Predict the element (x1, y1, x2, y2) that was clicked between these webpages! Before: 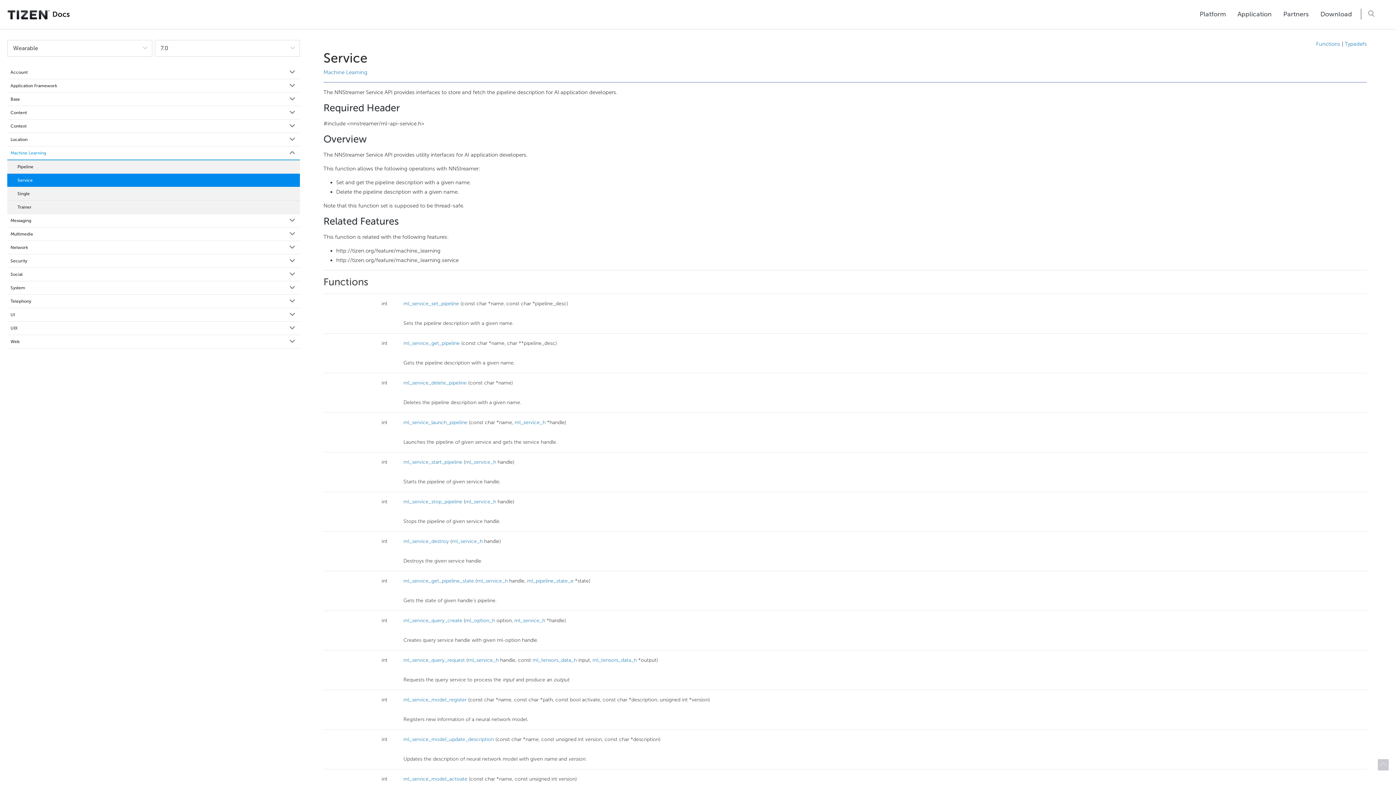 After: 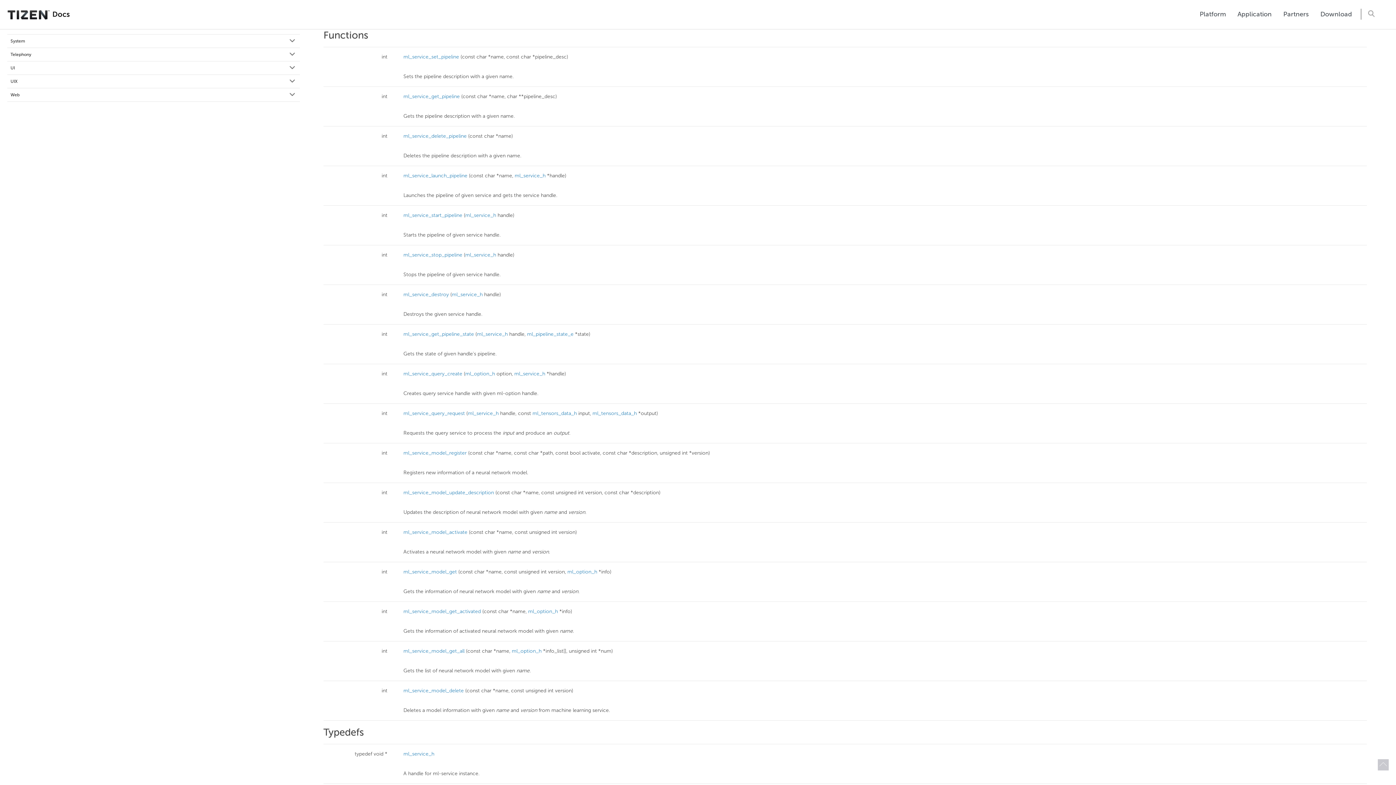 Action: label: Functions bbox: (1316, 40, 1340, 47)